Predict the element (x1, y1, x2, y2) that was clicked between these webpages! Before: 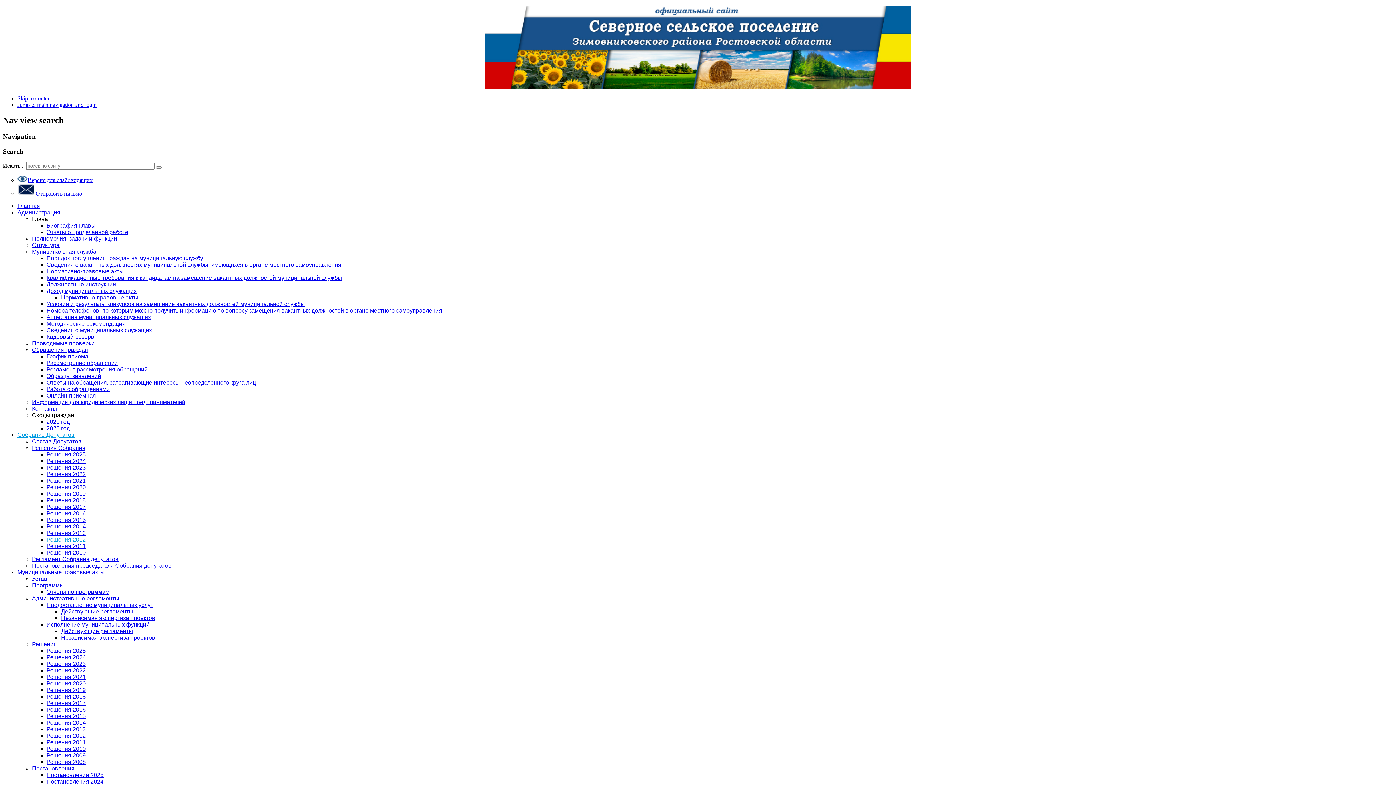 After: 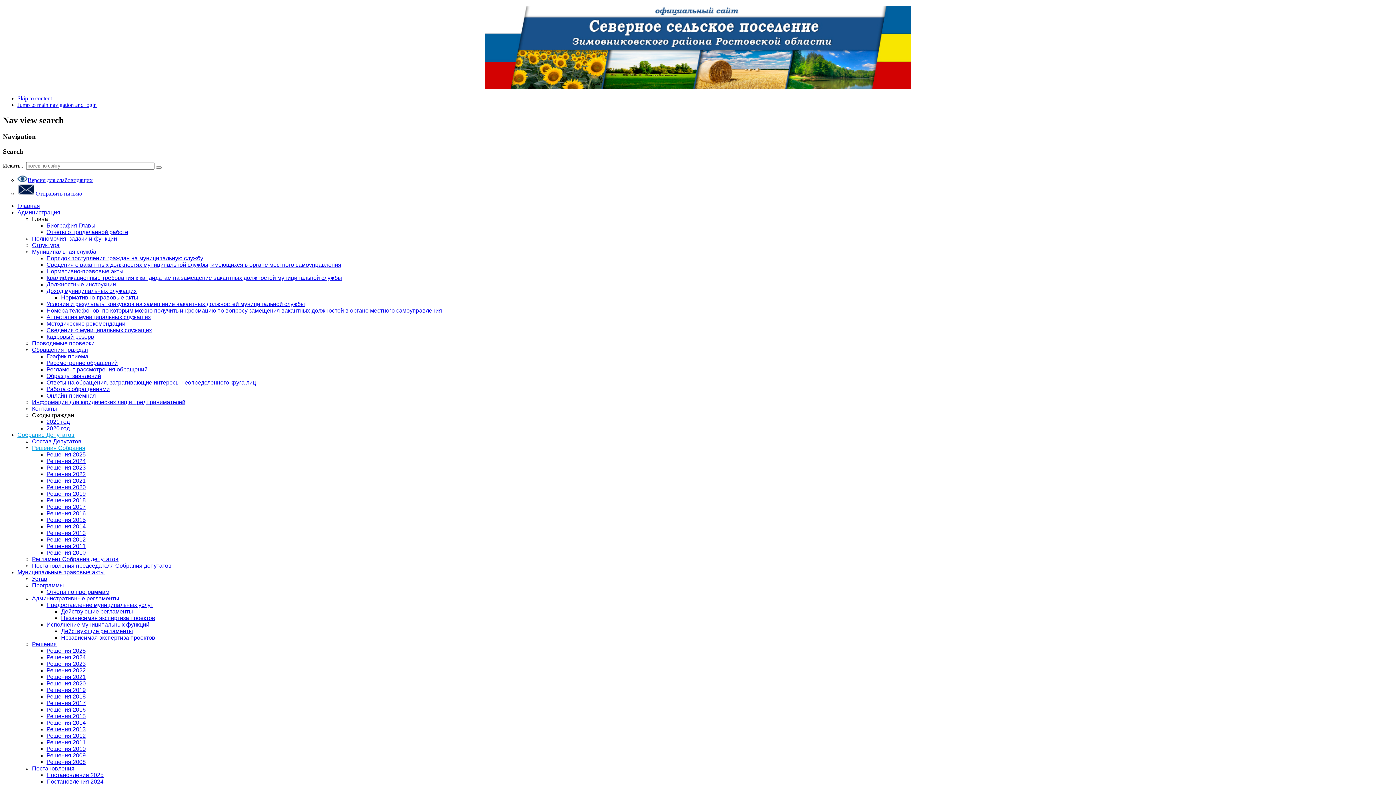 Action: bbox: (32, 445, 85, 451) label: Решения Собрания